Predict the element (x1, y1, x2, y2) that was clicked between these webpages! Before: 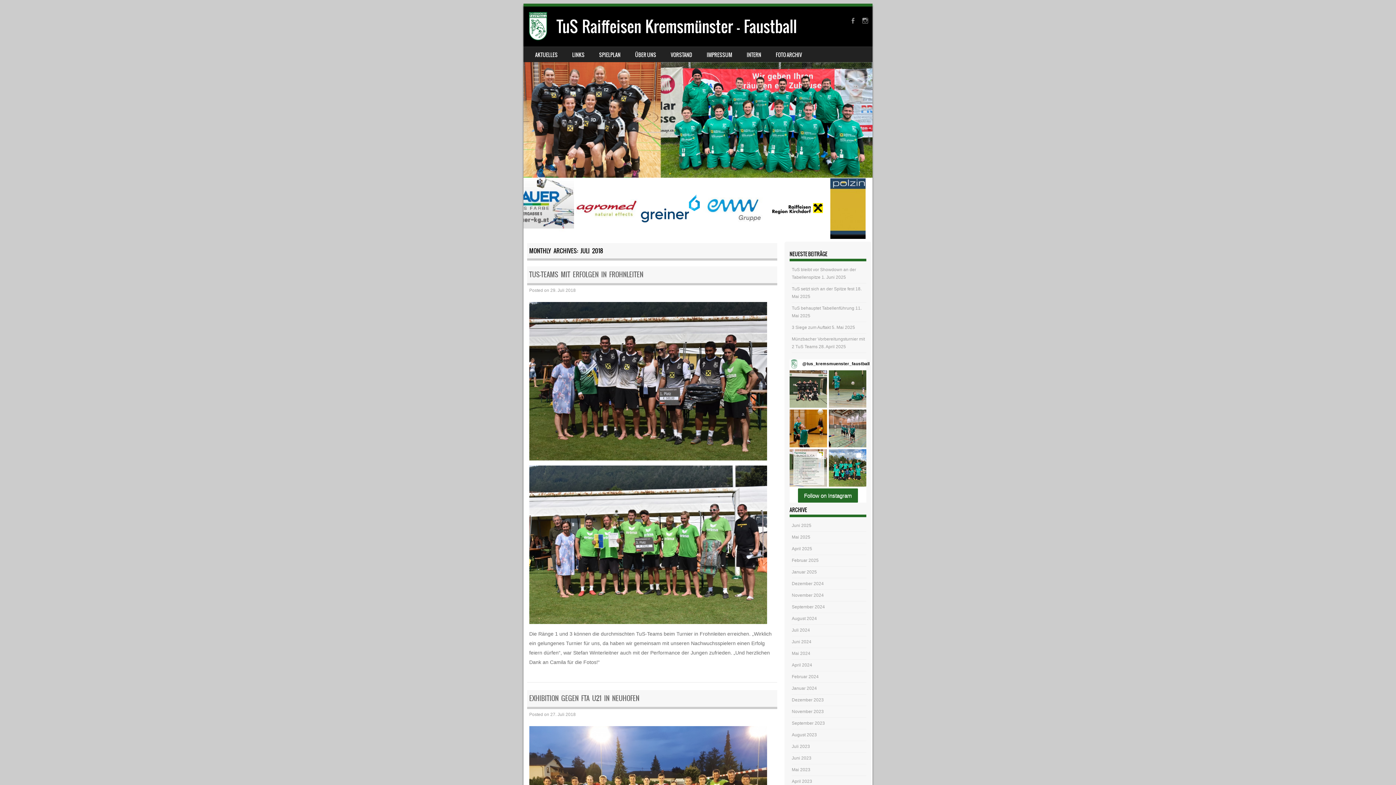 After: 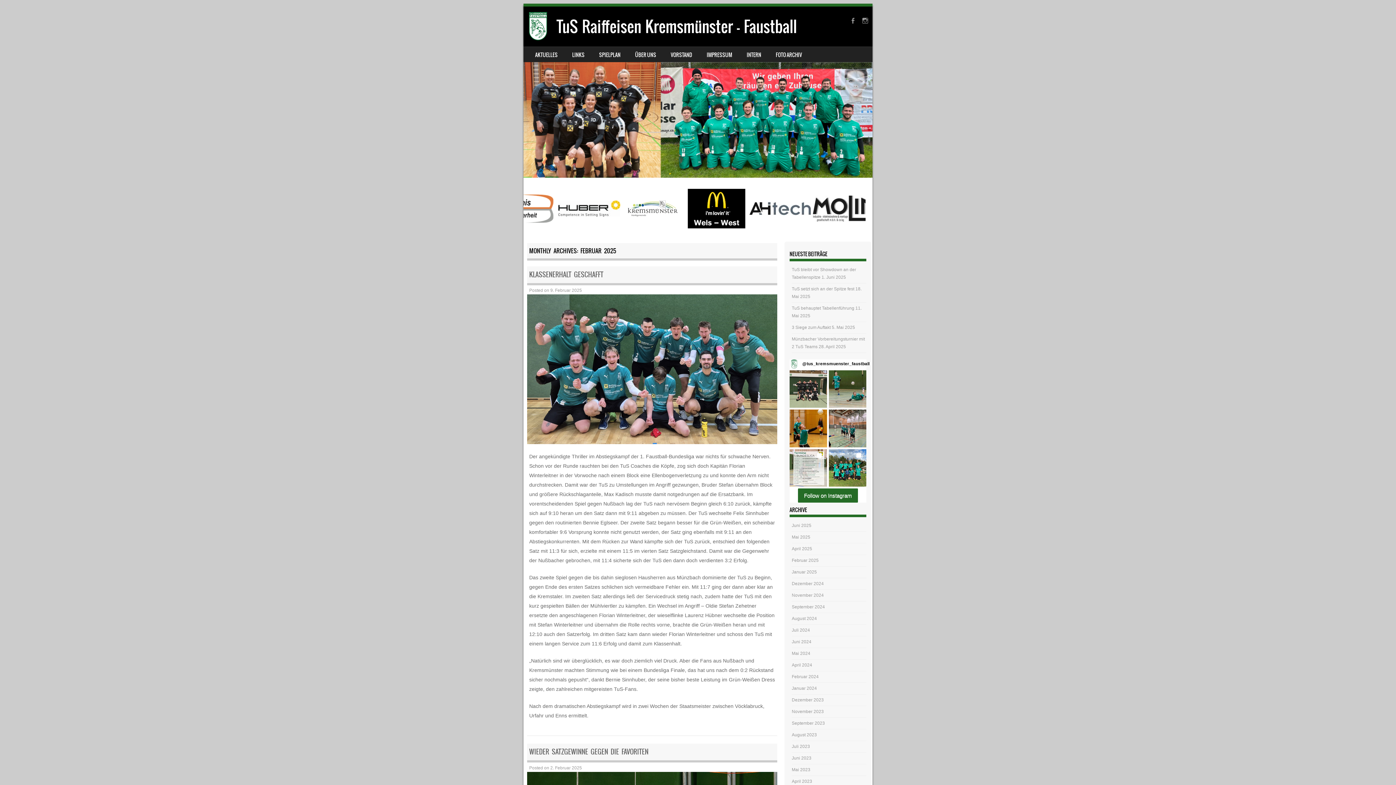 Action: label: Februar 2025 bbox: (792, 558, 818, 563)